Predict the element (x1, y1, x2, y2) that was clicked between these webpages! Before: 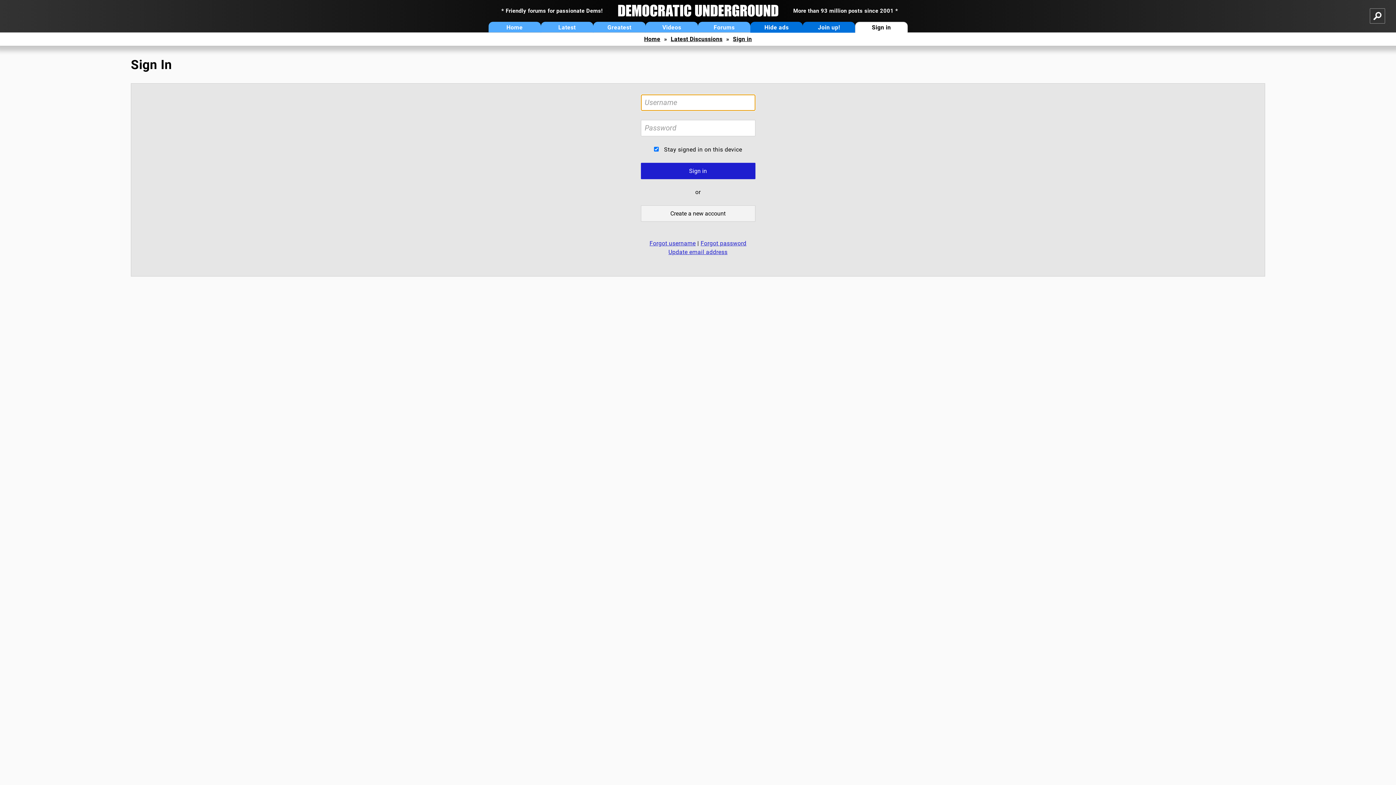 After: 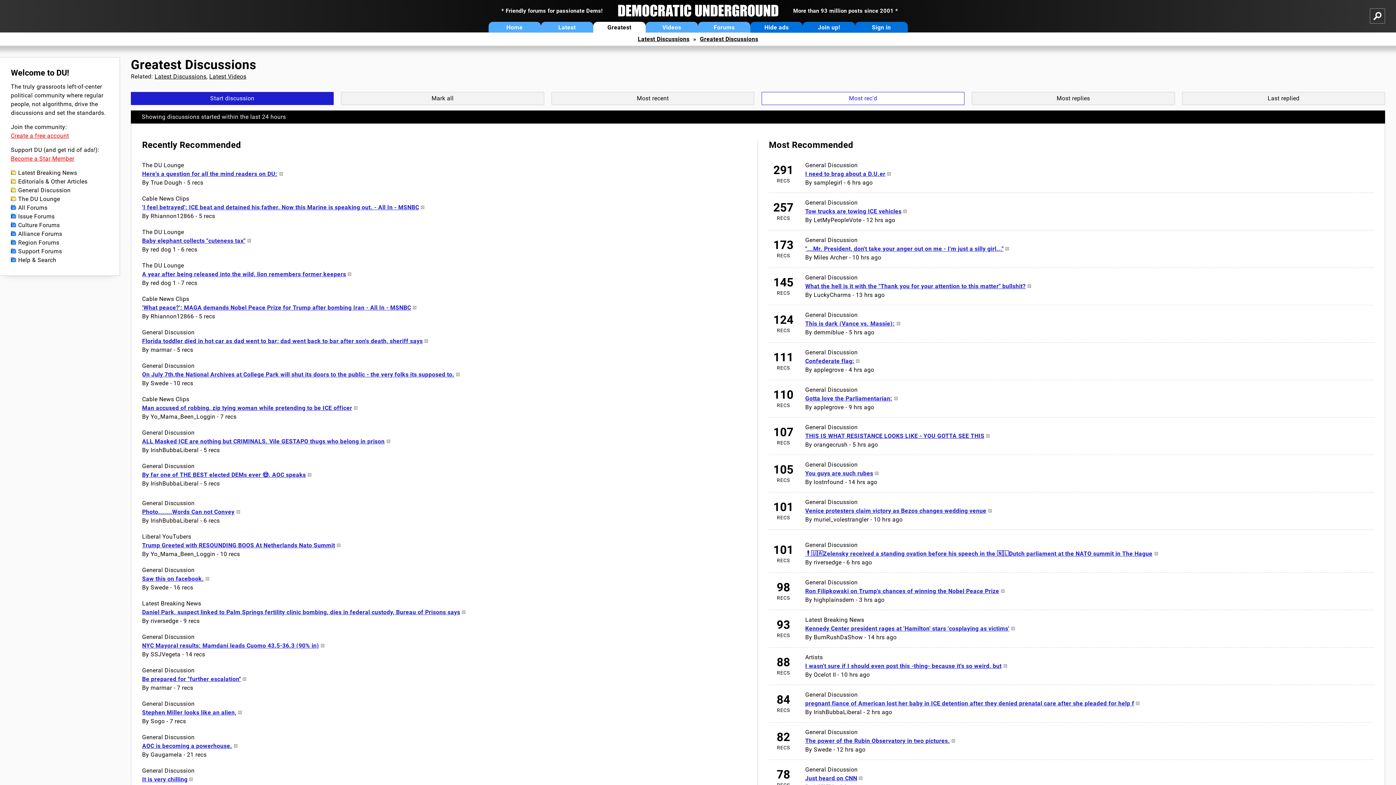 Action: bbox: (593, 21, 645, 32) label: Greatest